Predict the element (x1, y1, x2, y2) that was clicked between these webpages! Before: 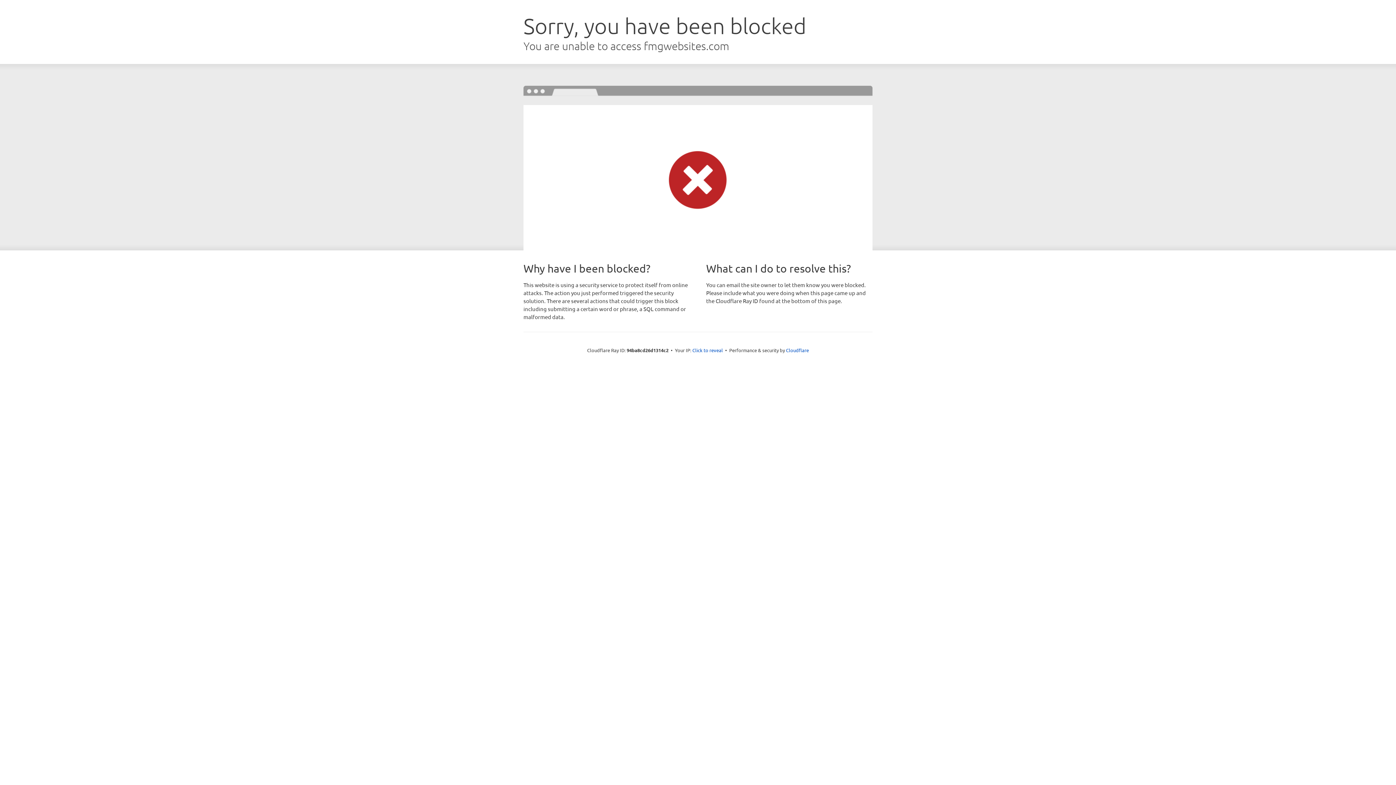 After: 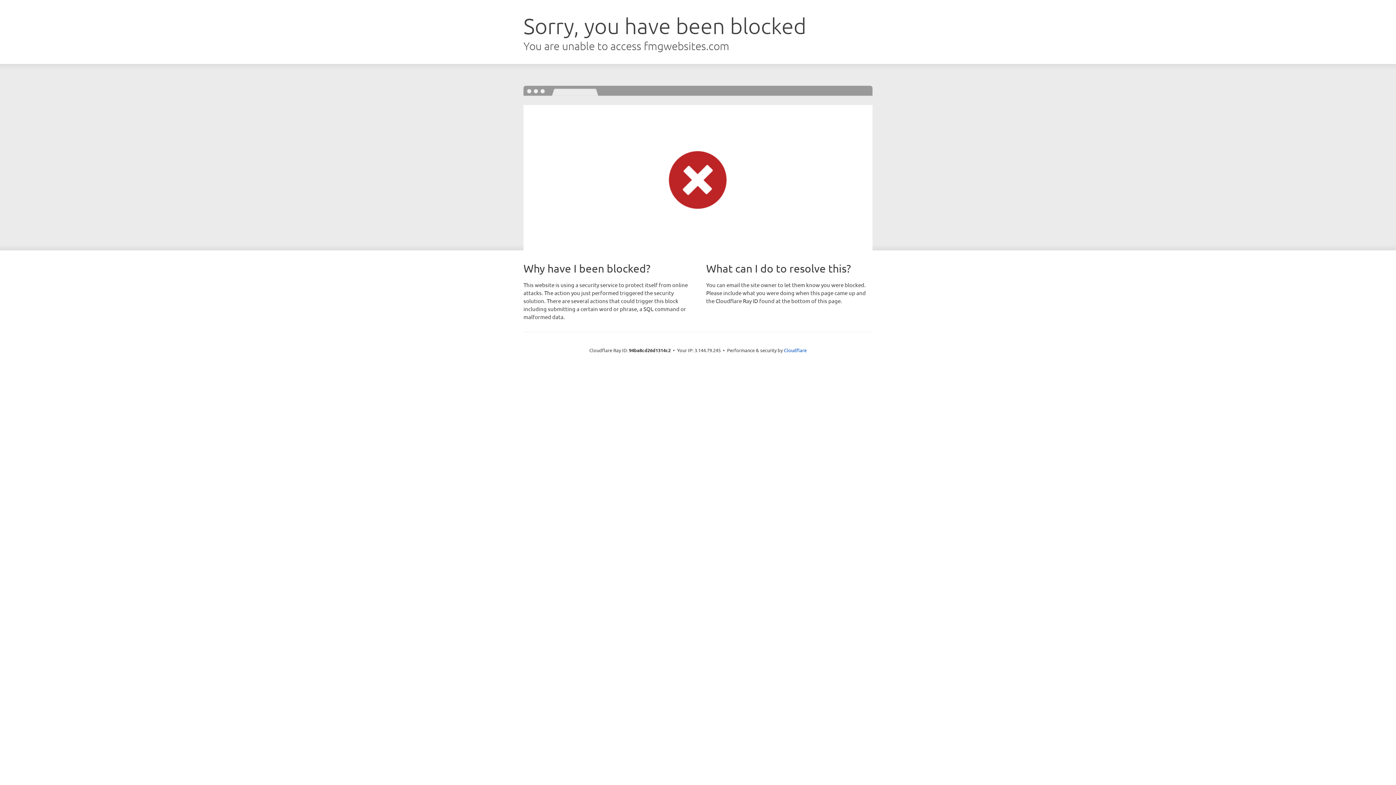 Action: label: Click to reveal bbox: (692, 346, 723, 353)